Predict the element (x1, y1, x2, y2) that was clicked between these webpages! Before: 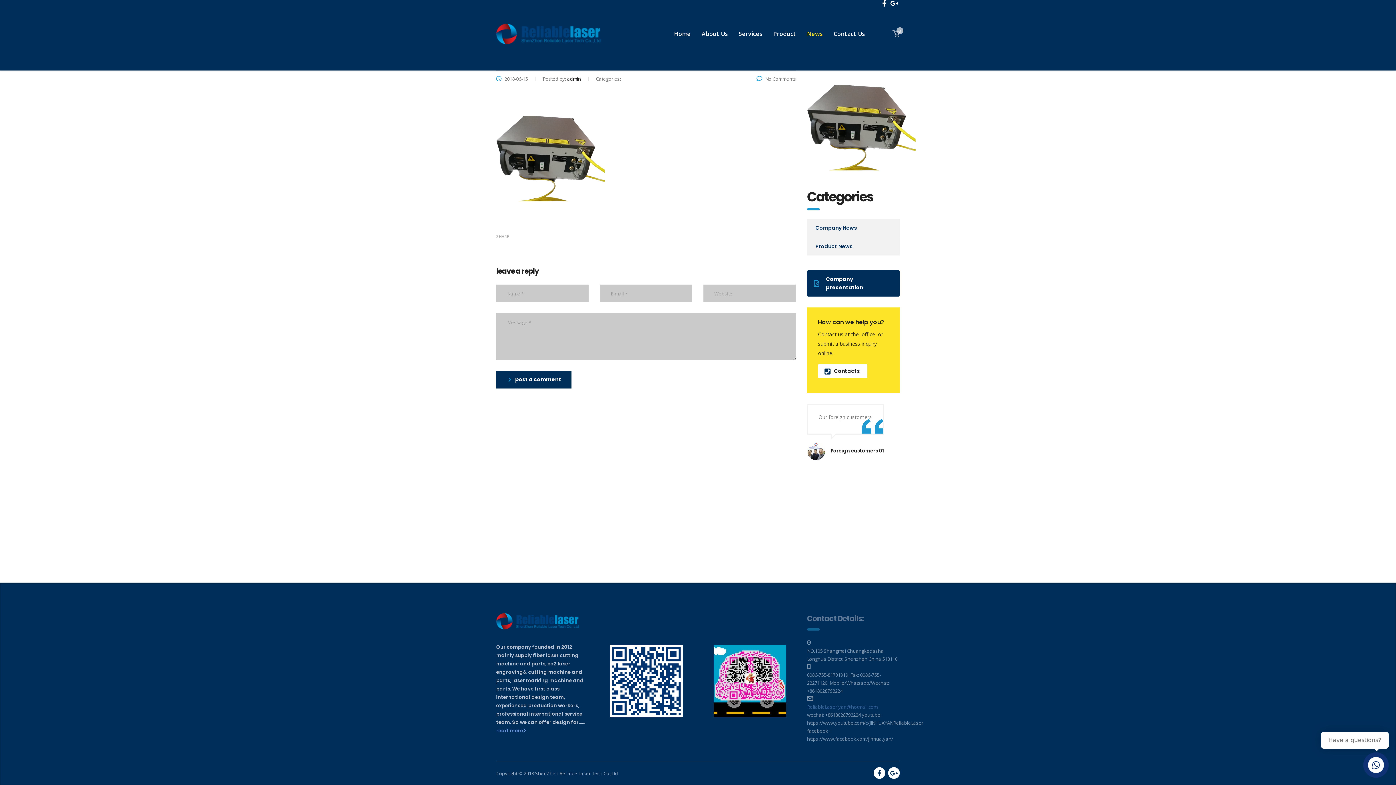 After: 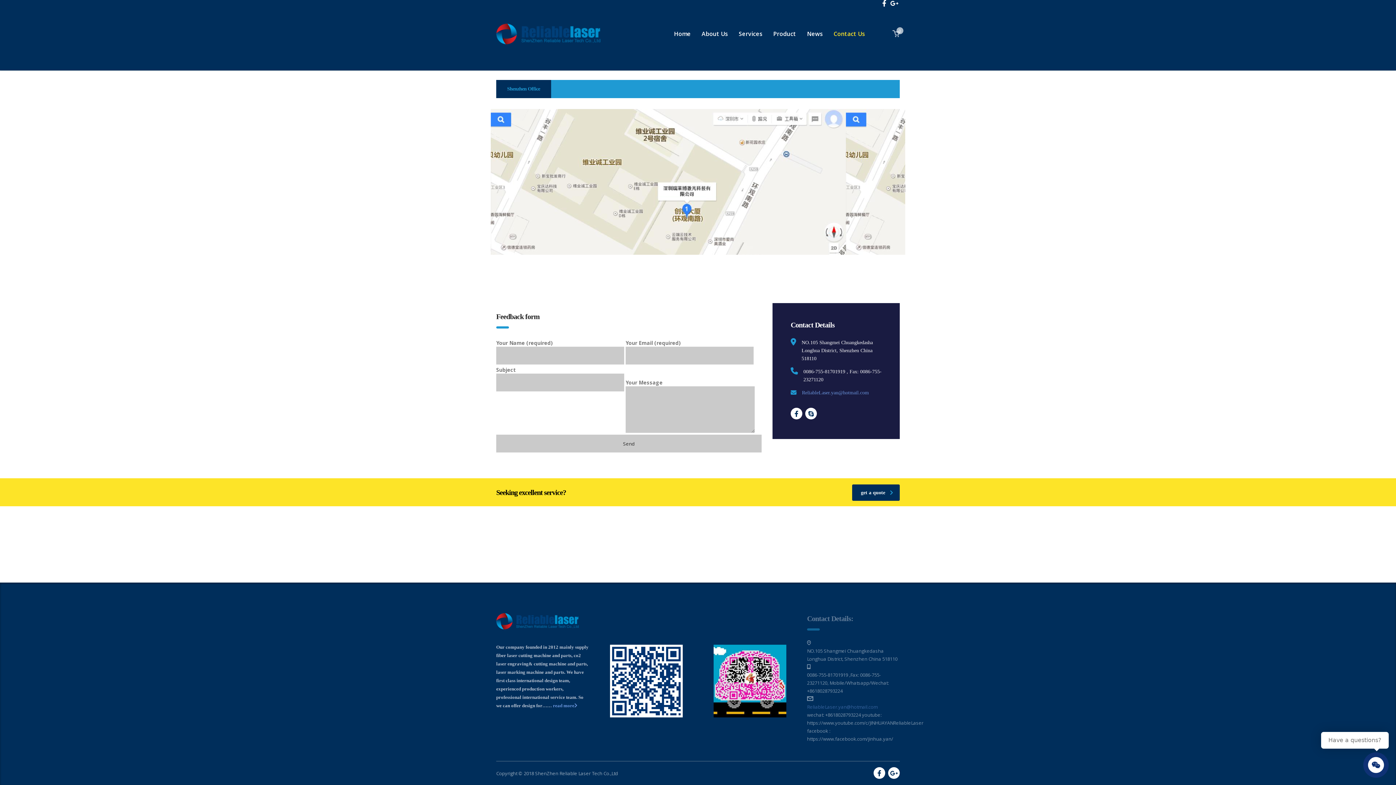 Action: label: Contact Us bbox: (828, 22, 870, 44)